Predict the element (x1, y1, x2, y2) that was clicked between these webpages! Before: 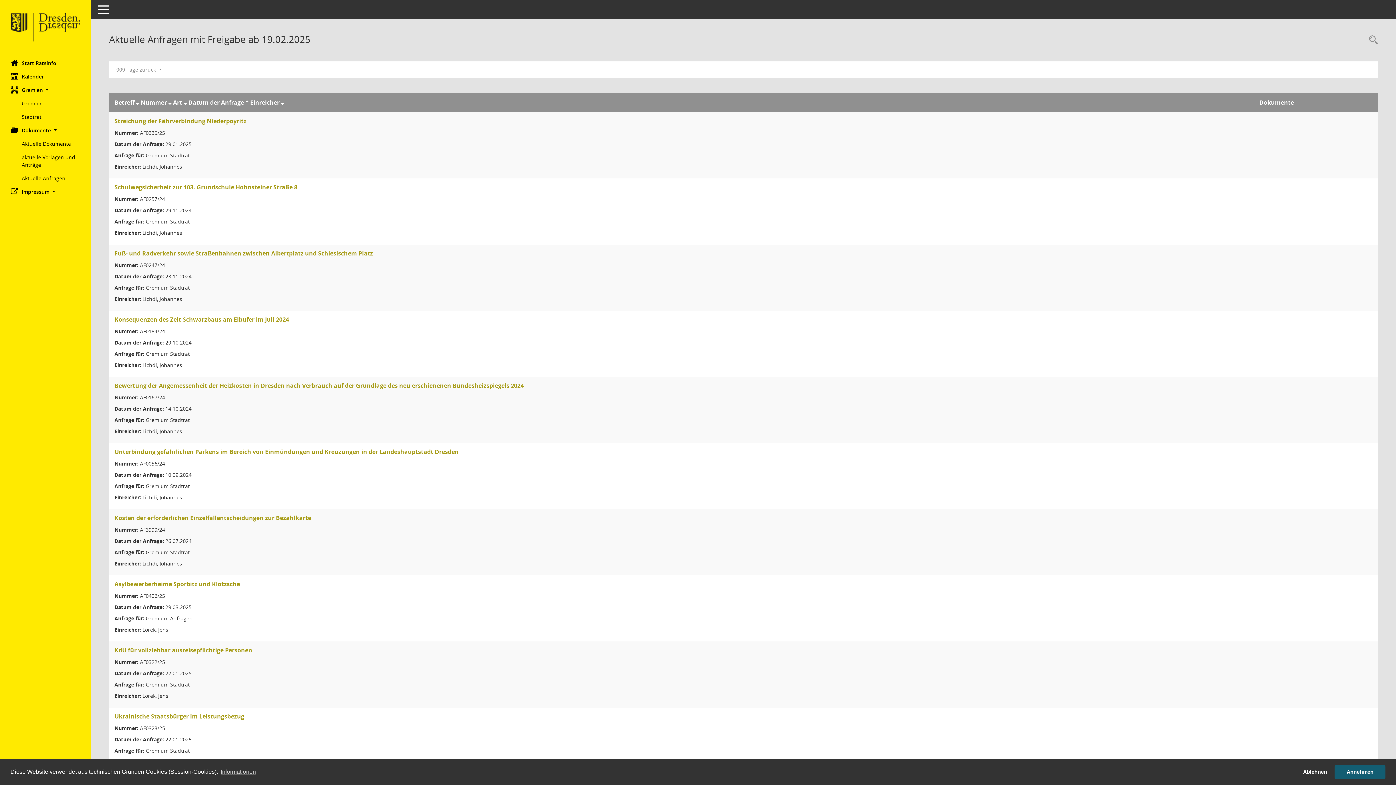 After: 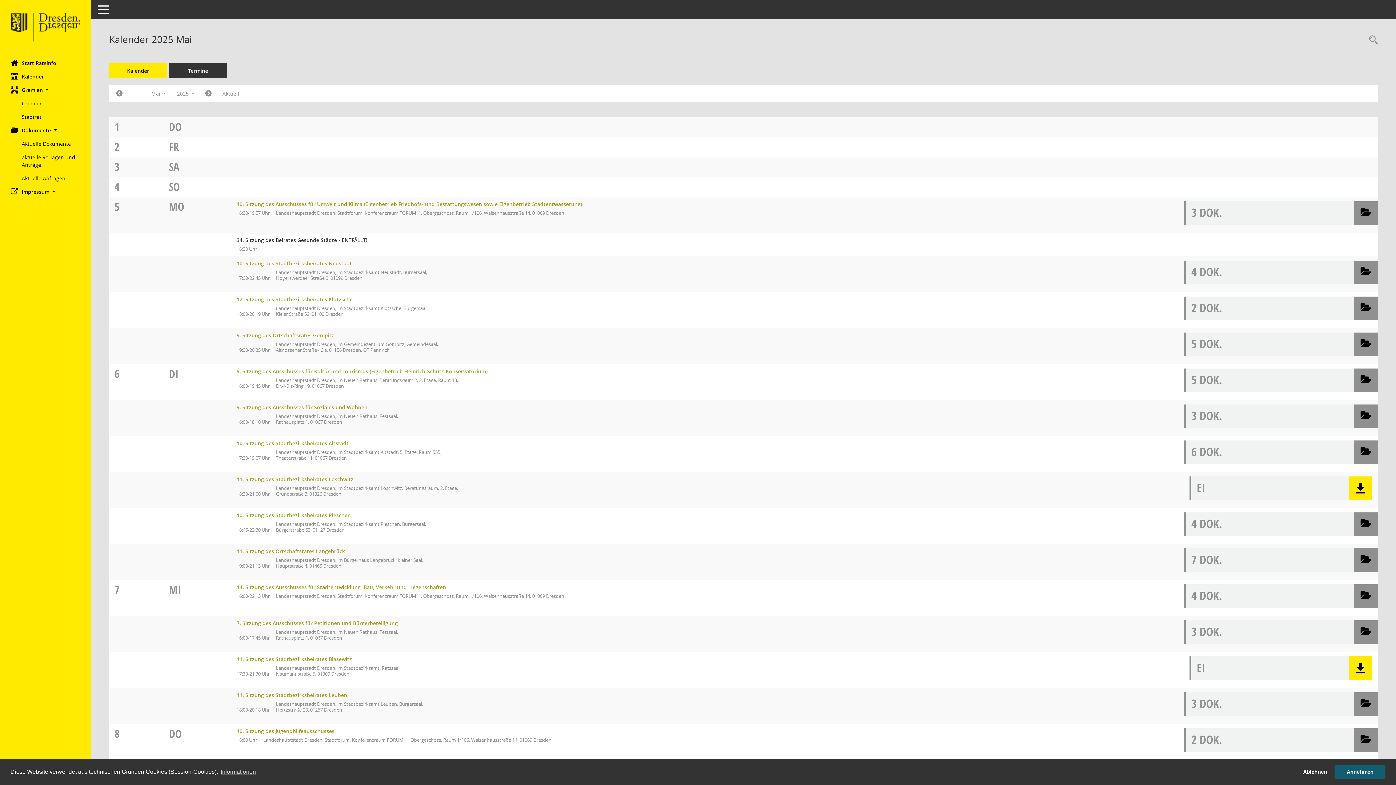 Action: bbox: (0, 69, 90, 83) label: Diese Seite enthält eine kalendarische Übersicht der Sitzungstermine für einen Monat.